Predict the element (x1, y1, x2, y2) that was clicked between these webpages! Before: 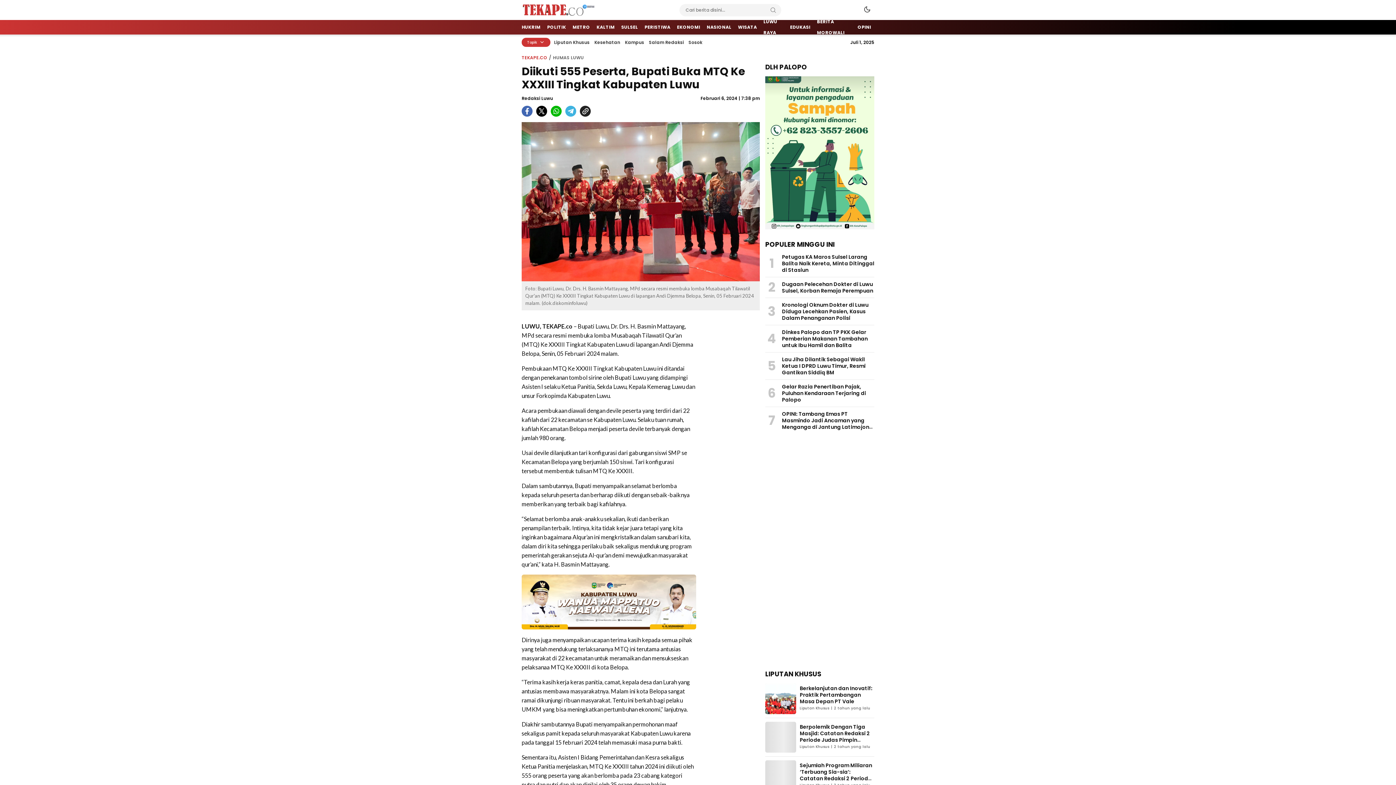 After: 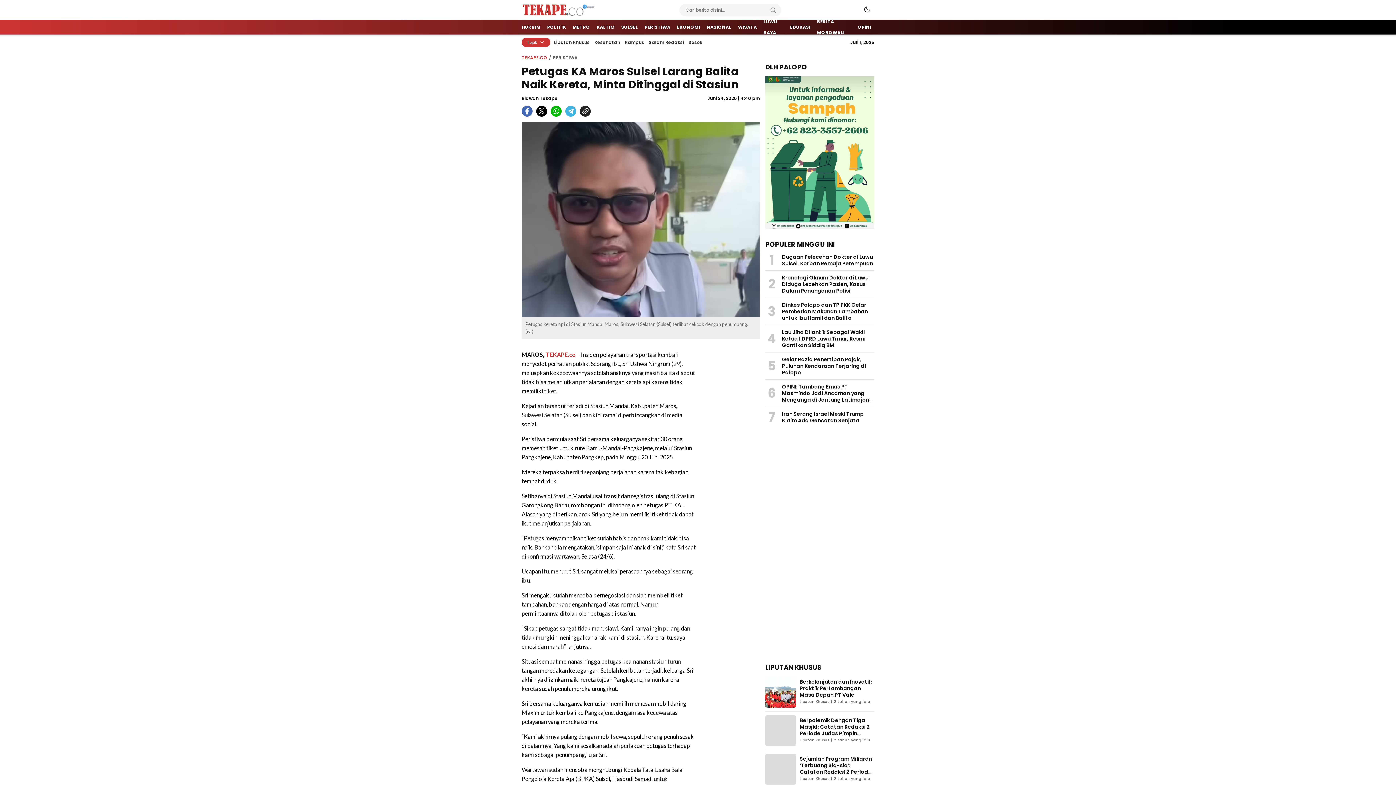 Action: bbox: (782, 253, 874, 273) label: Petugas KA Maros Sulsel Larang Balita Naik Kereta, Minta Ditinggal di Stasiun